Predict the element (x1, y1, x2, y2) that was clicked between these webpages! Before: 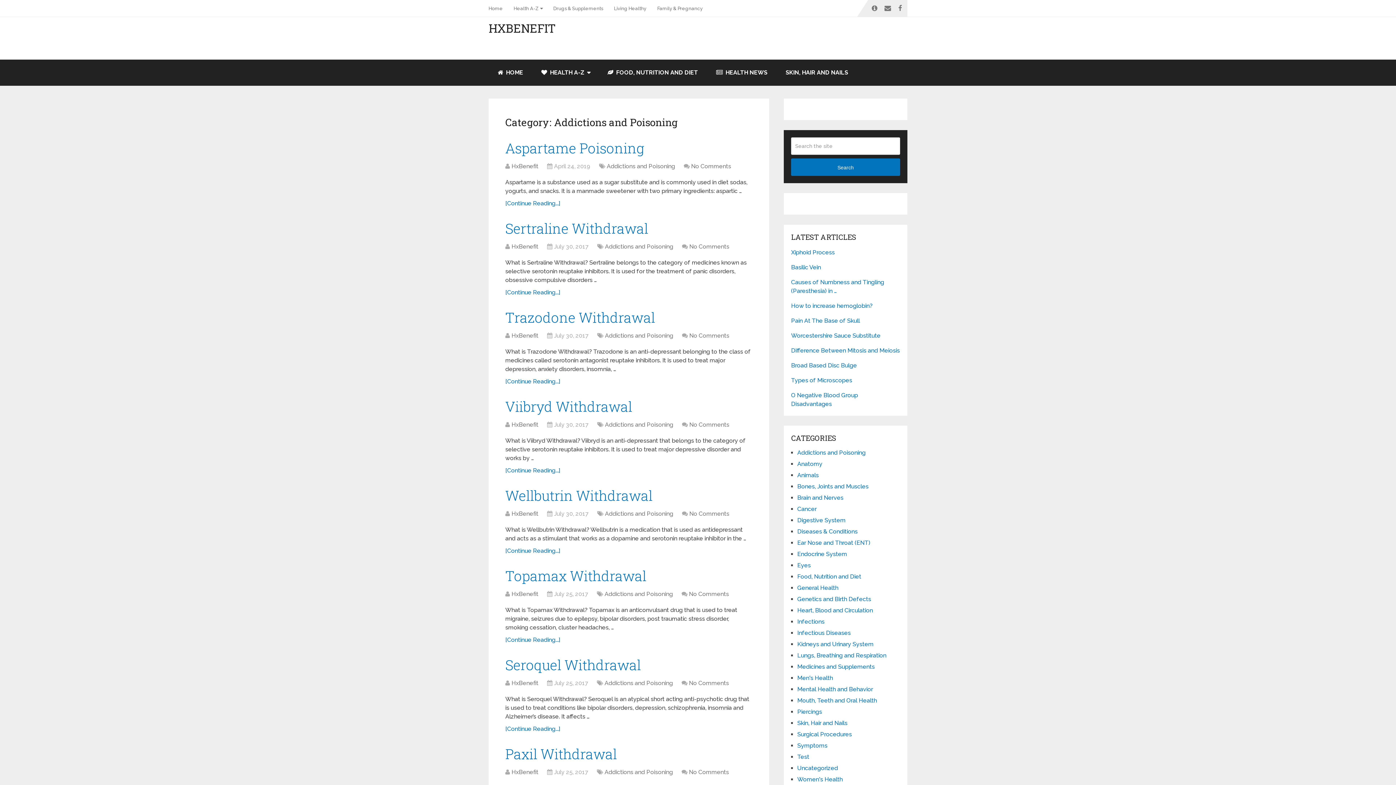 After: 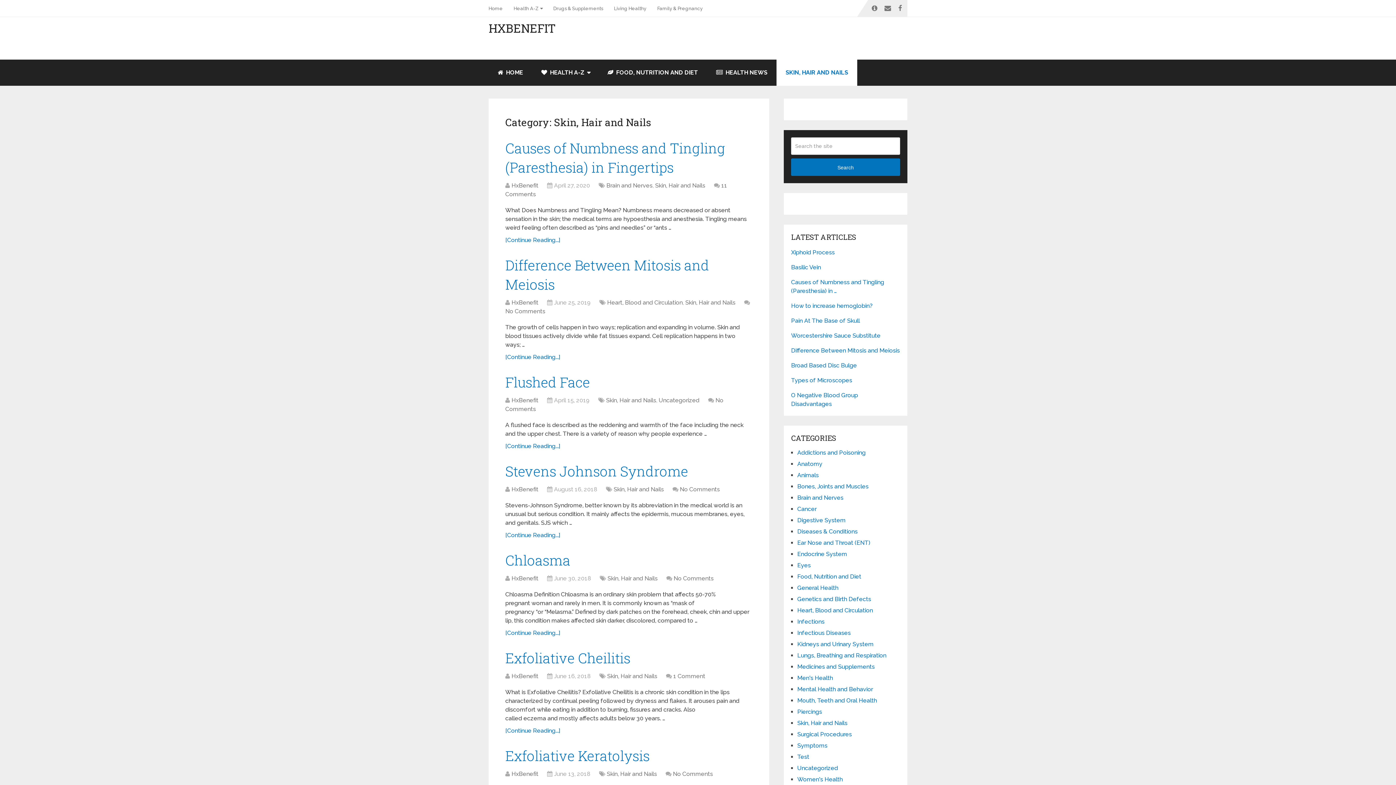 Action: bbox: (797, 720, 847, 726) label: Skin, Hair and Nails